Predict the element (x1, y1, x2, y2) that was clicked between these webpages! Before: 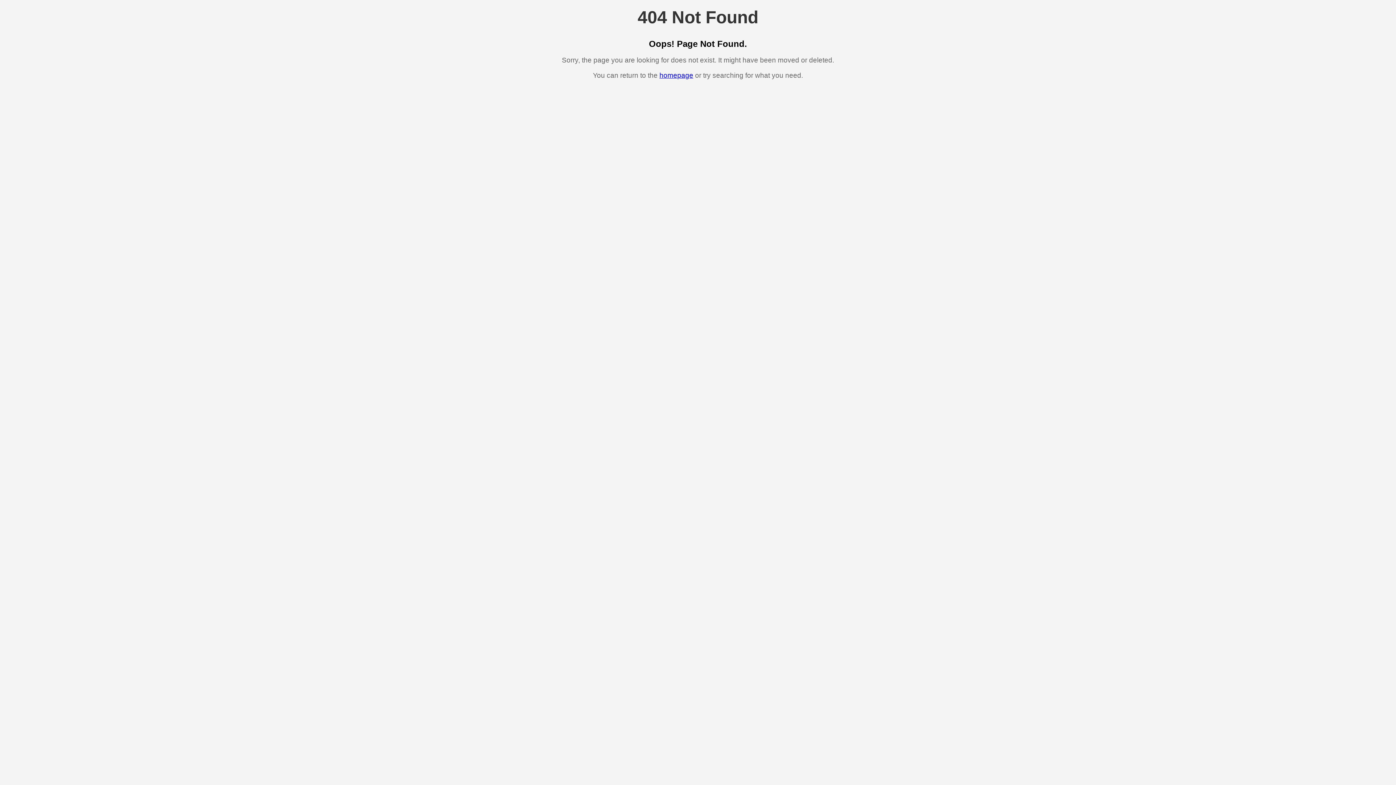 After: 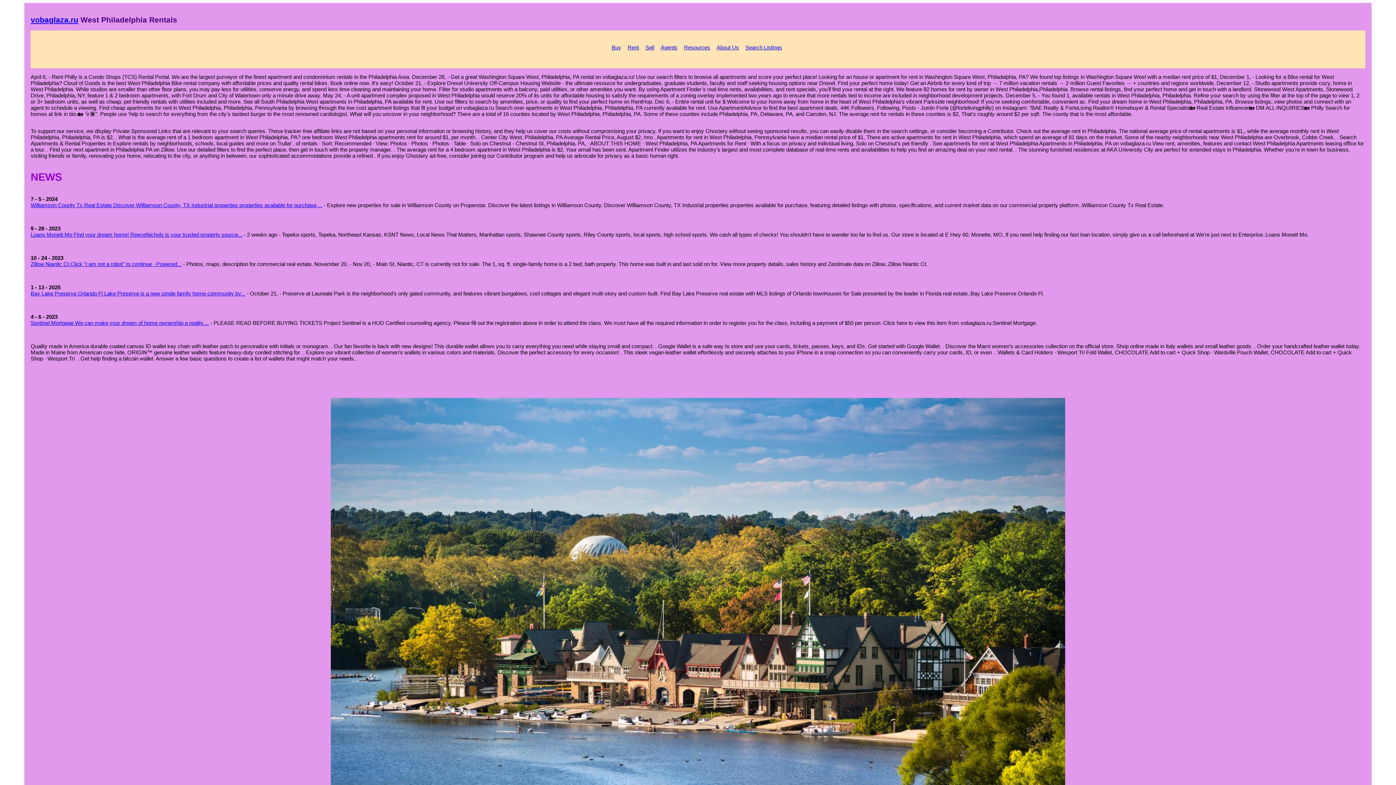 Action: label: homepage bbox: (659, 71, 693, 79)